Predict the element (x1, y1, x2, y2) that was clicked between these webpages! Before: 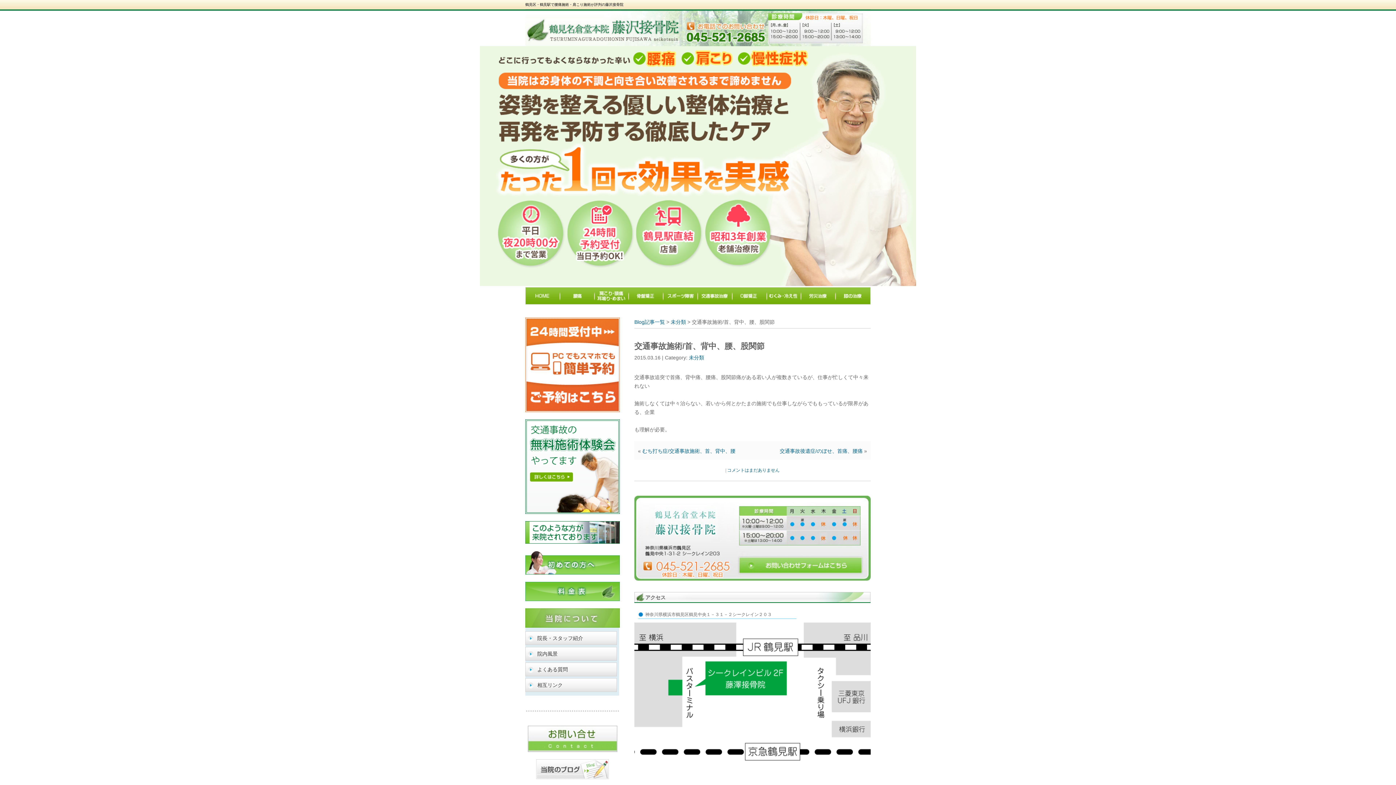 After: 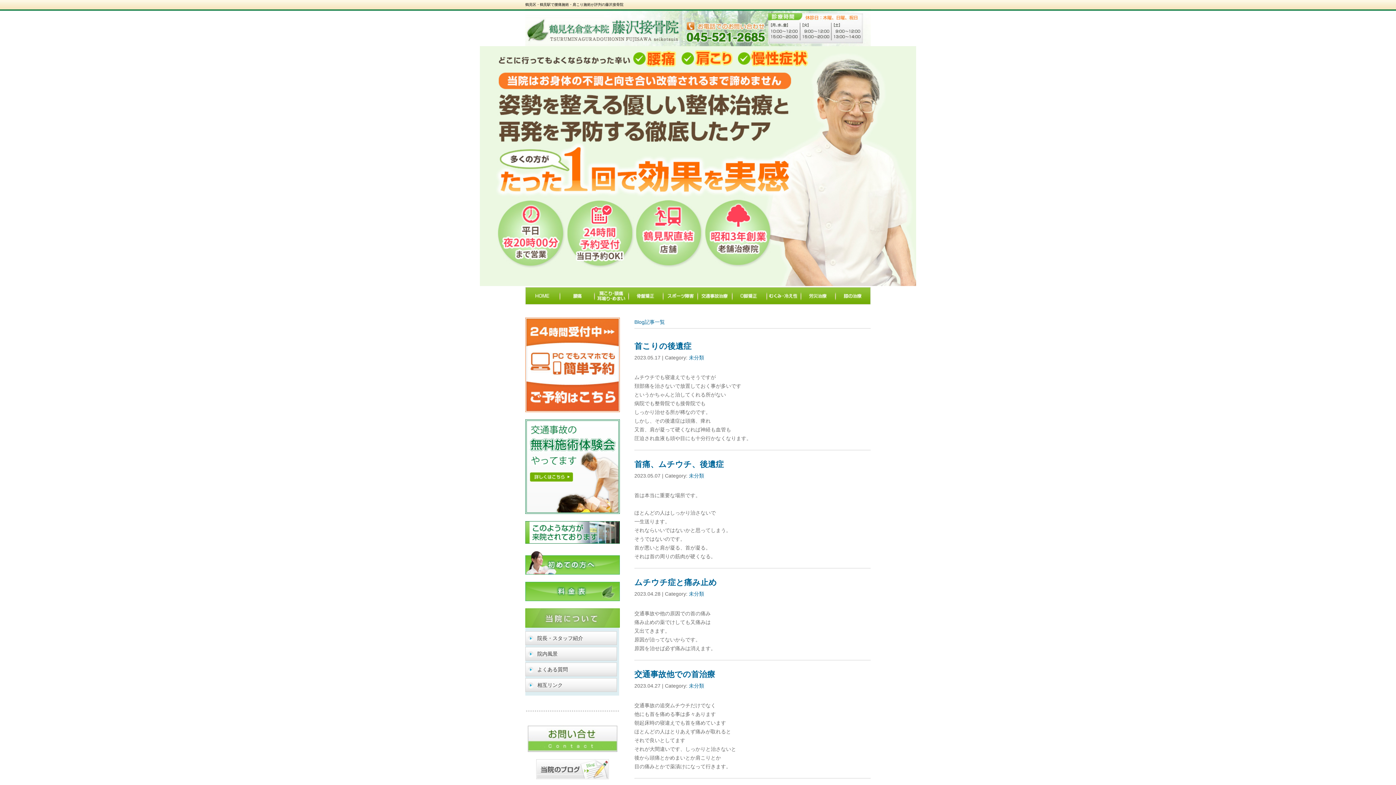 Action: bbox: (536, 773, 609, 778)